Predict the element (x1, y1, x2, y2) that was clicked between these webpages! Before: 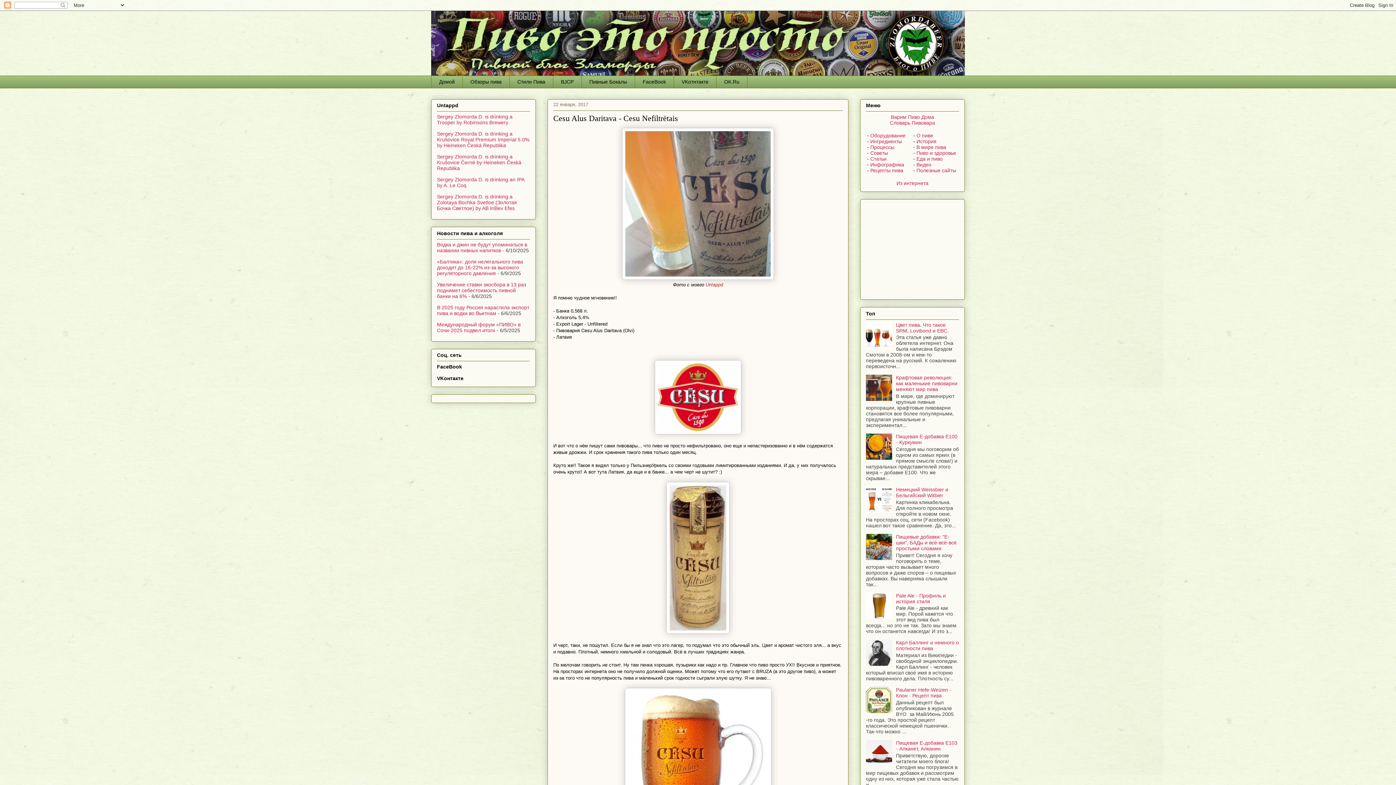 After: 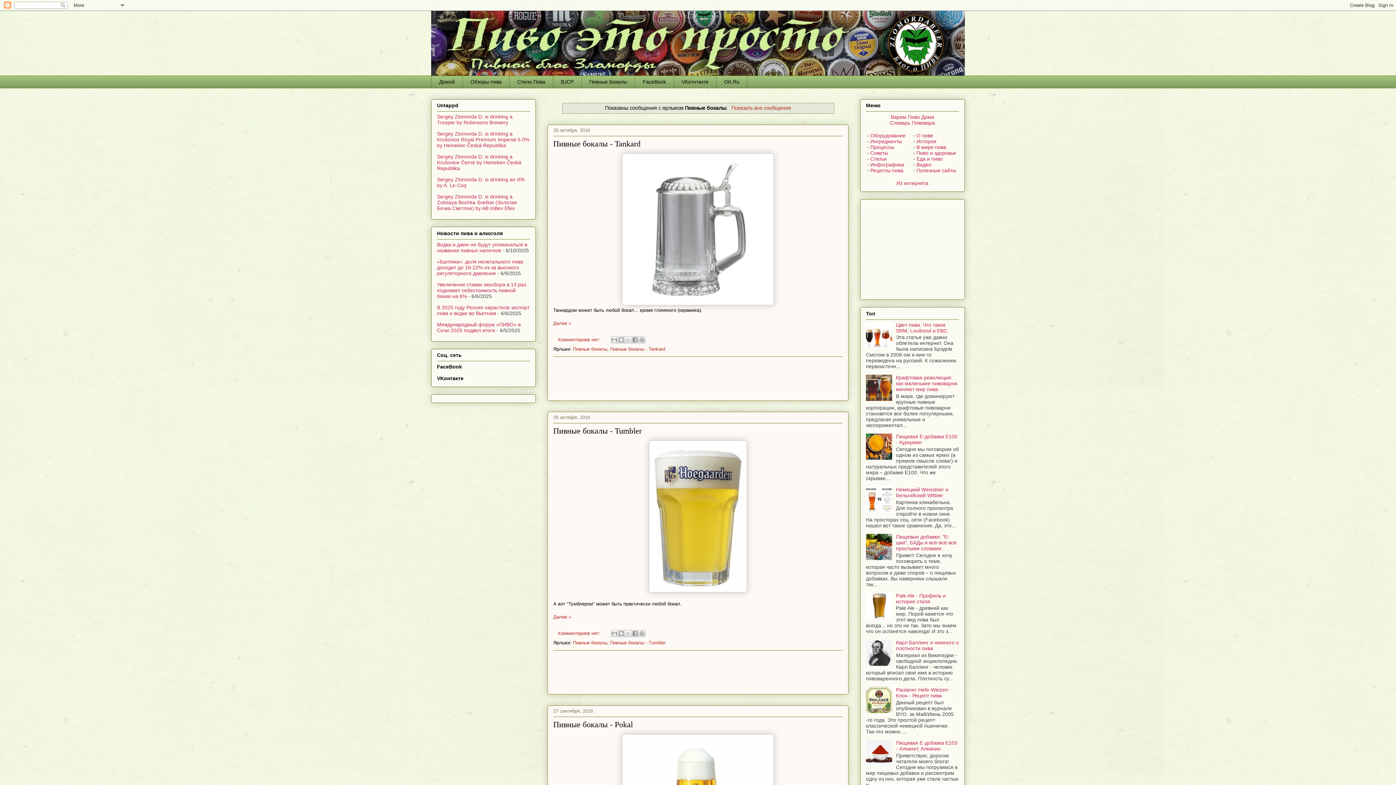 Action: bbox: (581, 75, 634, 88) label: Пивные Бокалы